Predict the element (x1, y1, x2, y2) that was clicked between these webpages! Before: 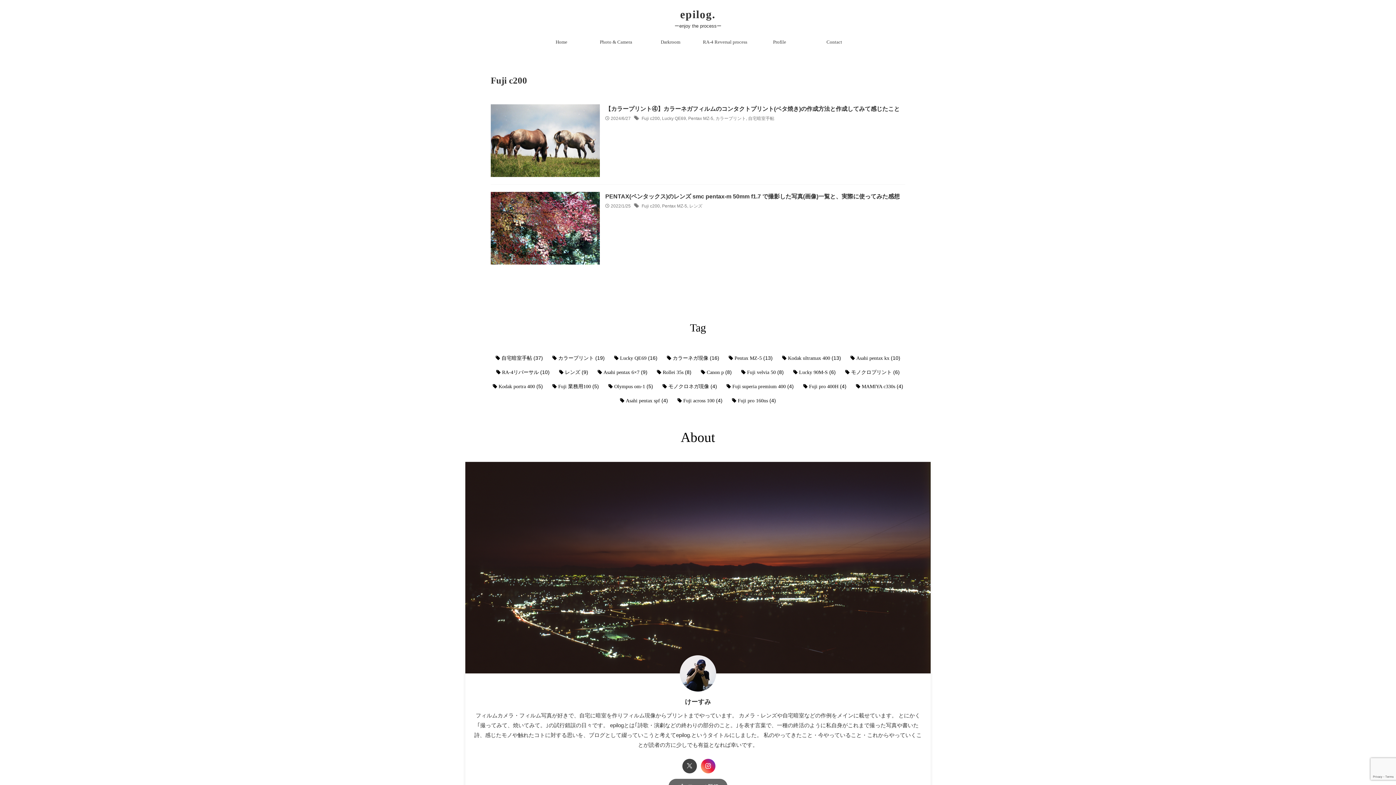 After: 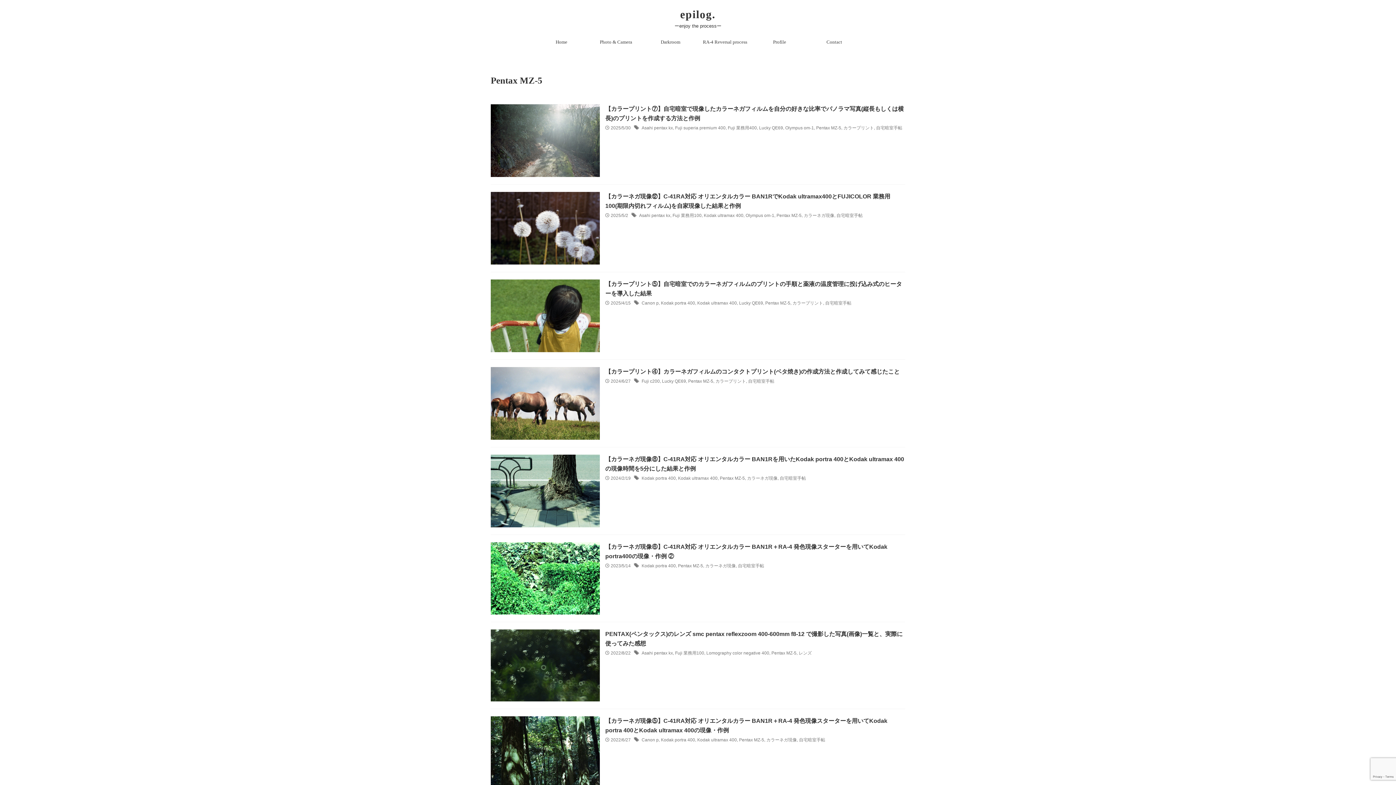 Action: bbox: (662, 203, 687, 208) label: Pentax MZ-5